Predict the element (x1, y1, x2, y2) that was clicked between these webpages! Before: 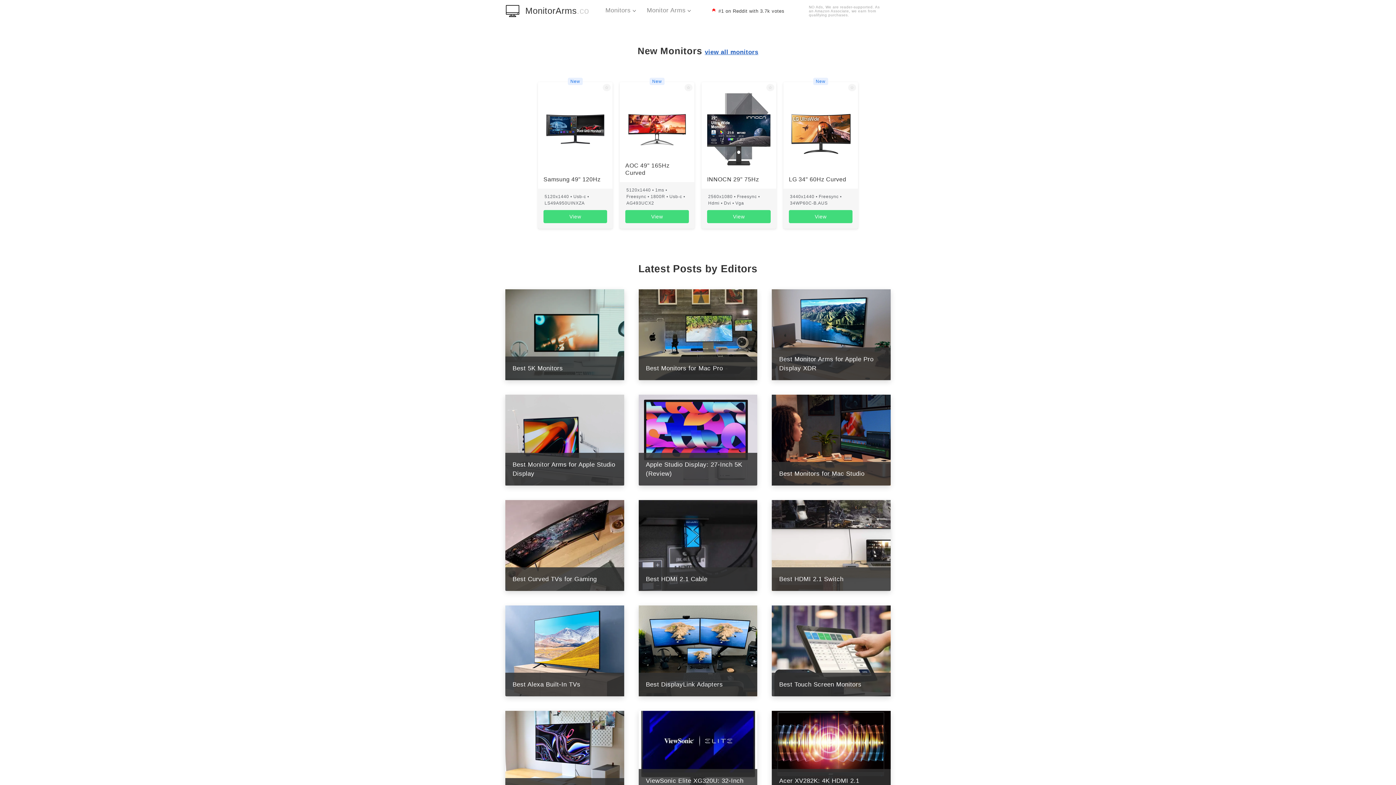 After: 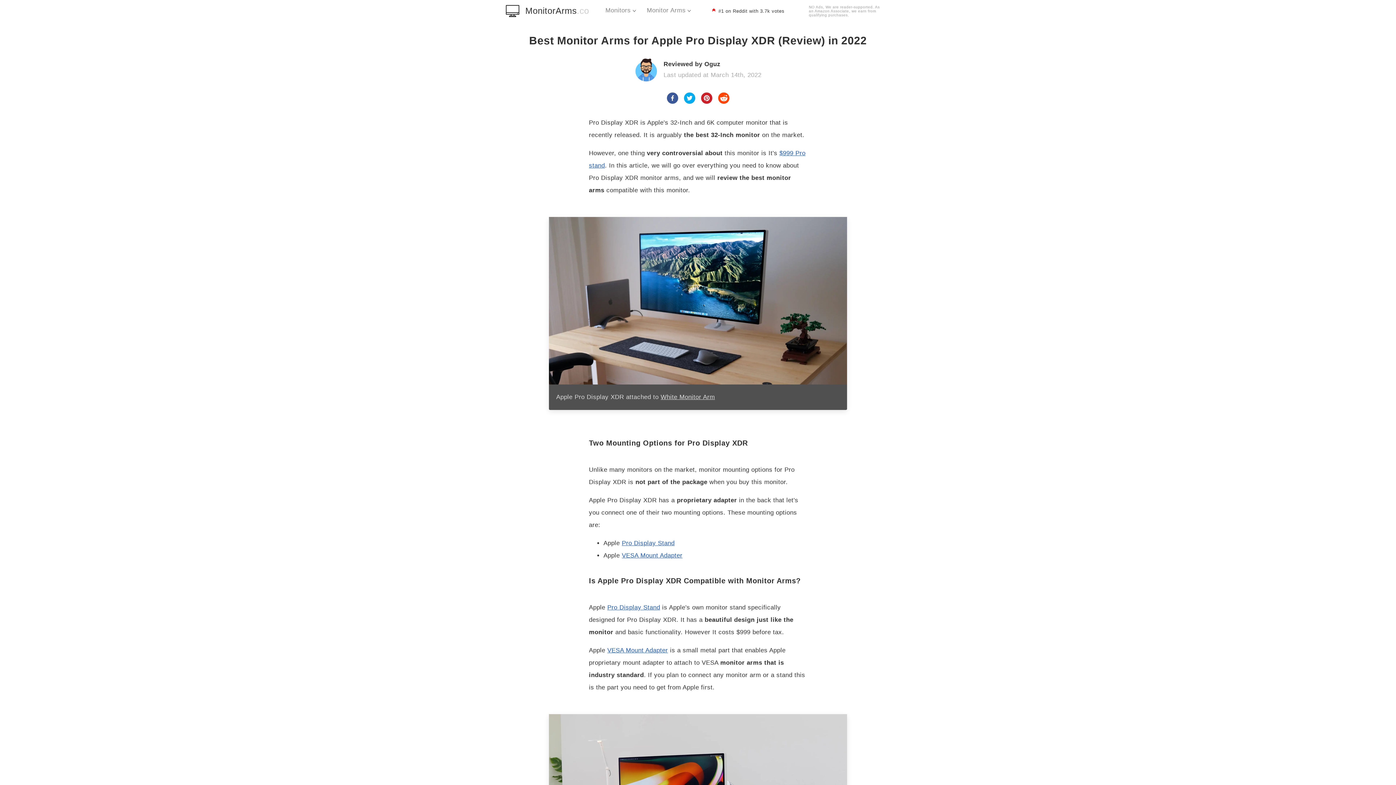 Action: label: Best Monitor Arms for Apple Pro Display XDR bbox: (764, 289, 898, 380)